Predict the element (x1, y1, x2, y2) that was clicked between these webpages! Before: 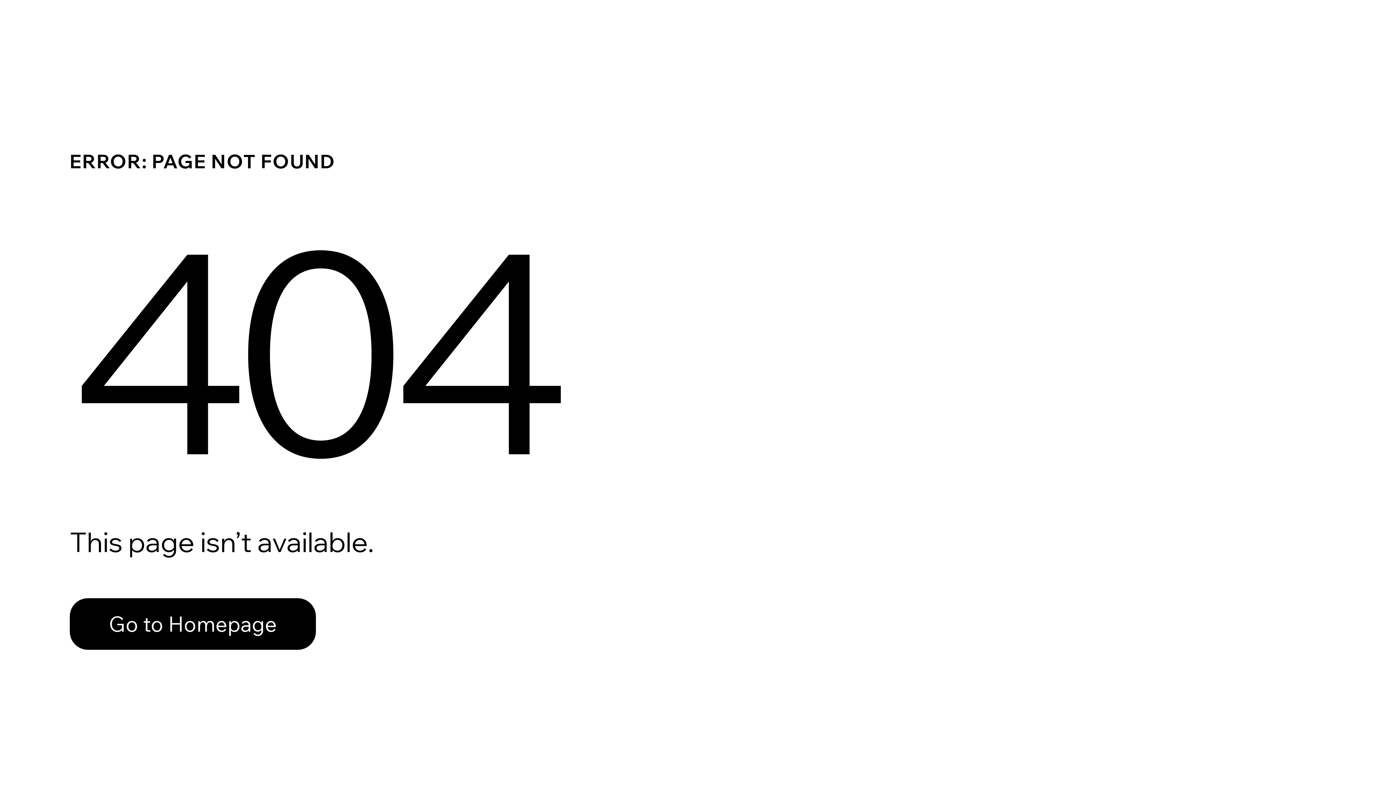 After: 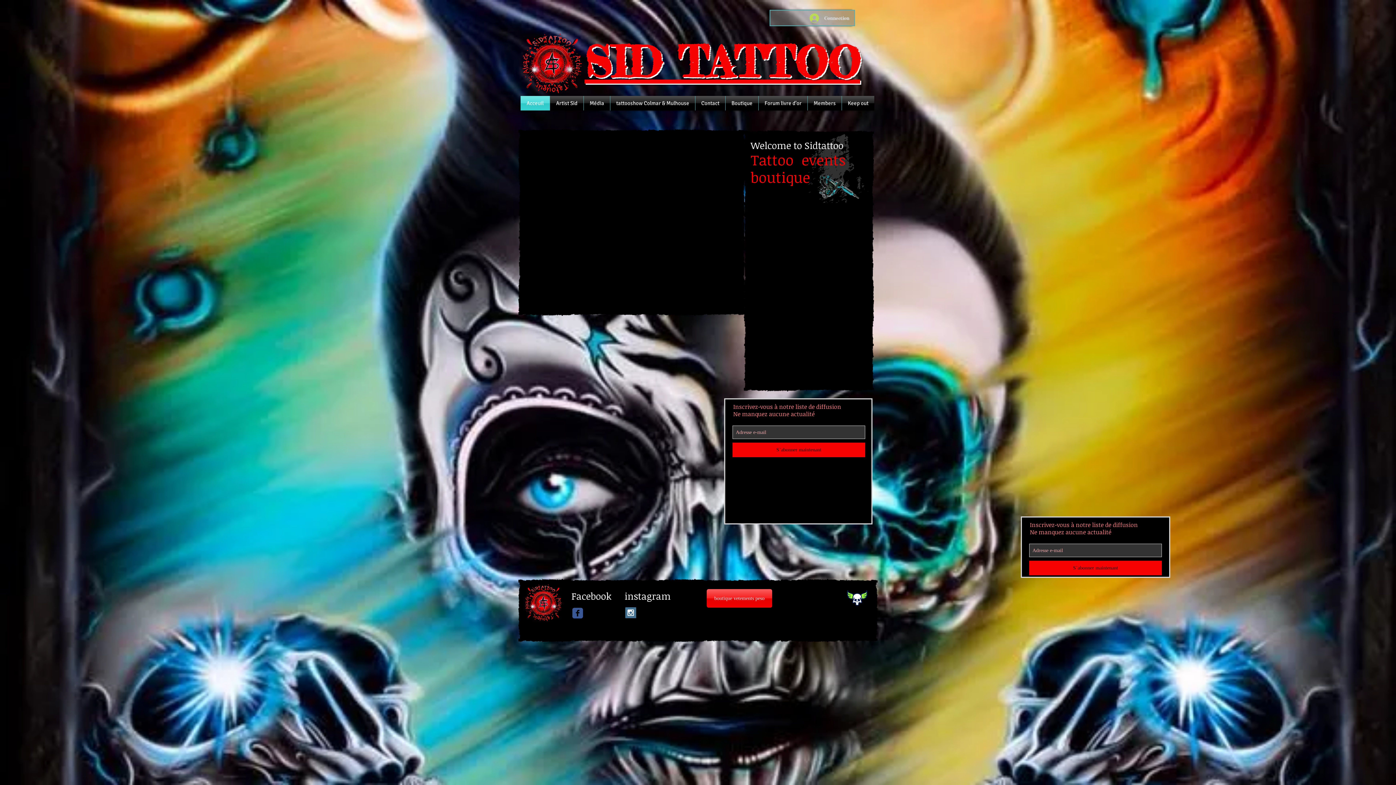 Action: bbox: (69, 598, 316, 650) label: Go to Homepage